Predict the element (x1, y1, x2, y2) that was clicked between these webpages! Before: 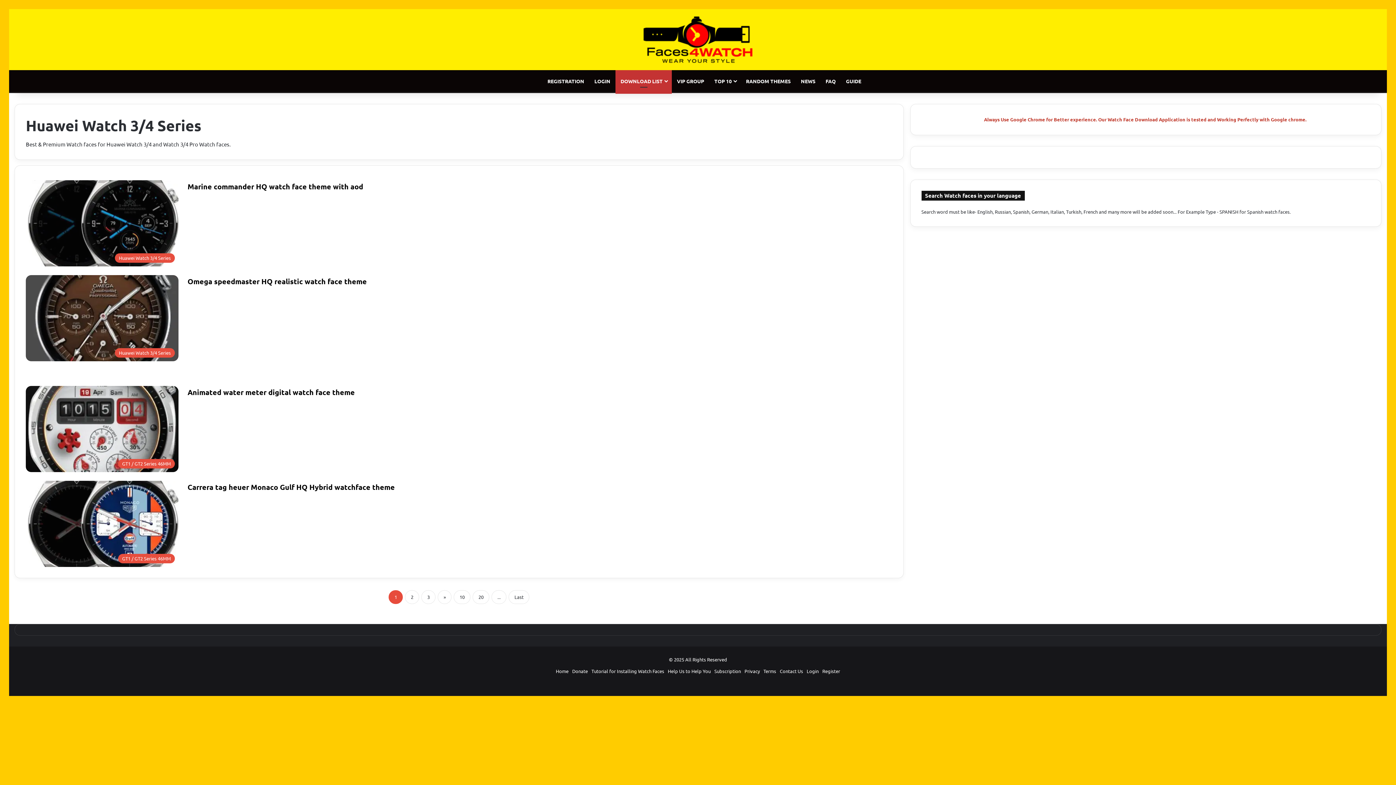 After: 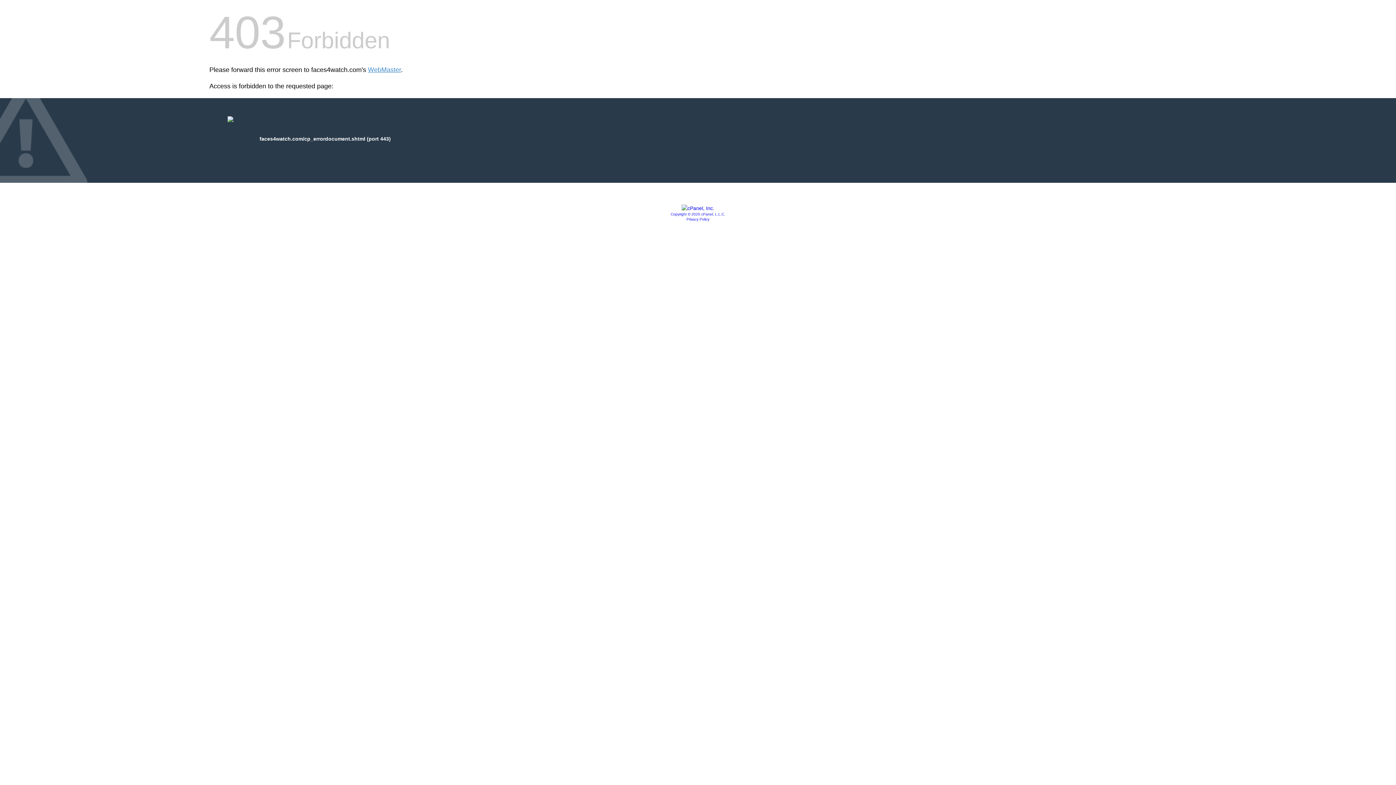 Action: bbox: (668, 668, 710, 674) label: Help Us to Help You